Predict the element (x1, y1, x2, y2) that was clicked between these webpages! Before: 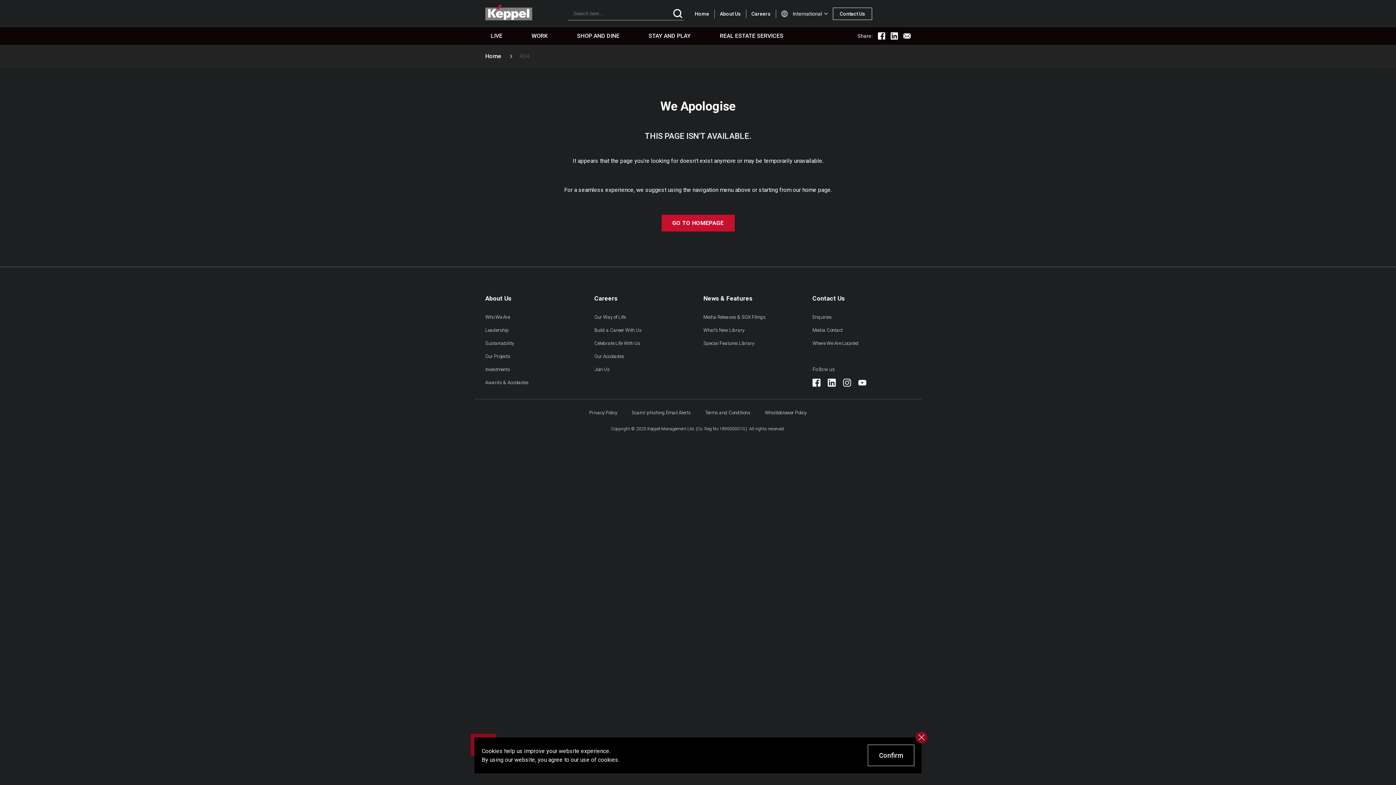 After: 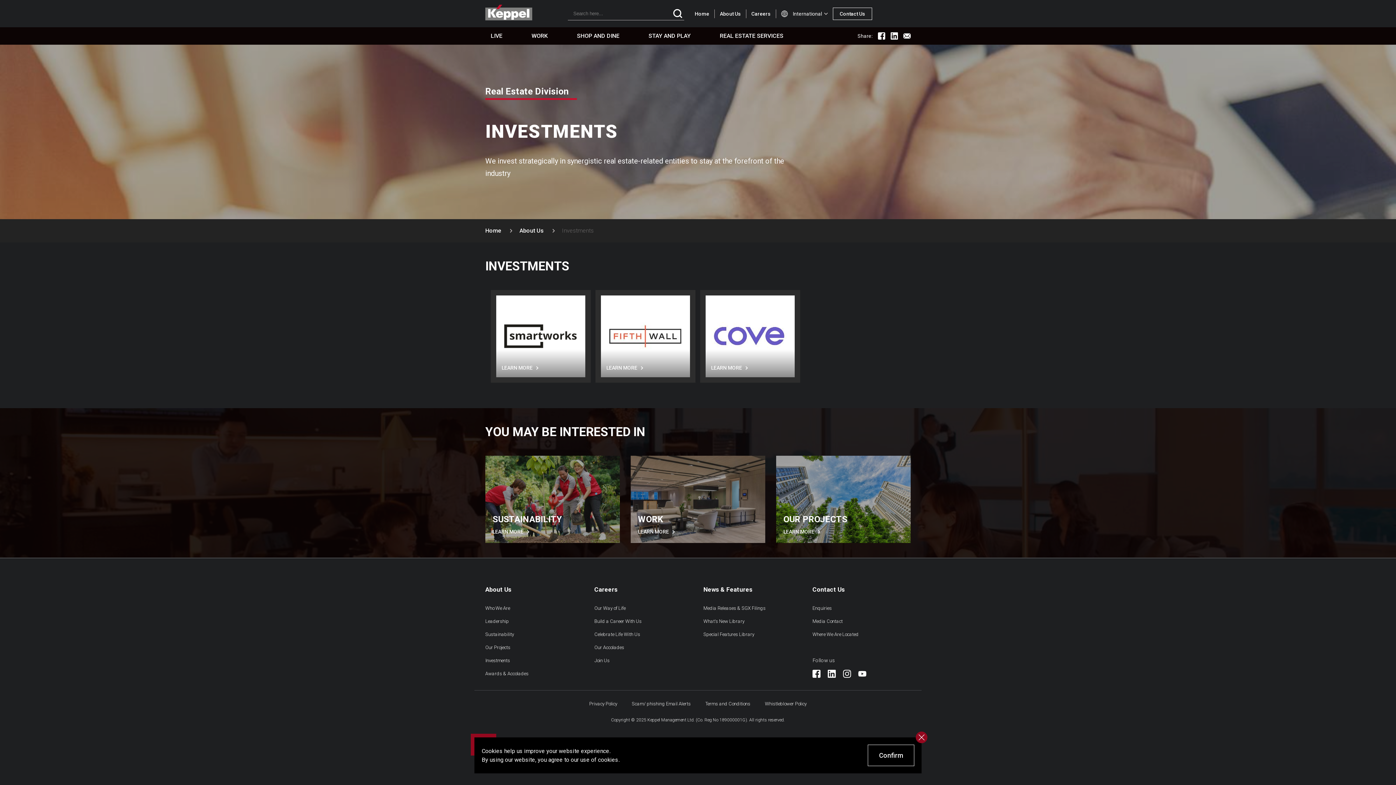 Action: label: Investments bbox: (485, 366, 510, 372)